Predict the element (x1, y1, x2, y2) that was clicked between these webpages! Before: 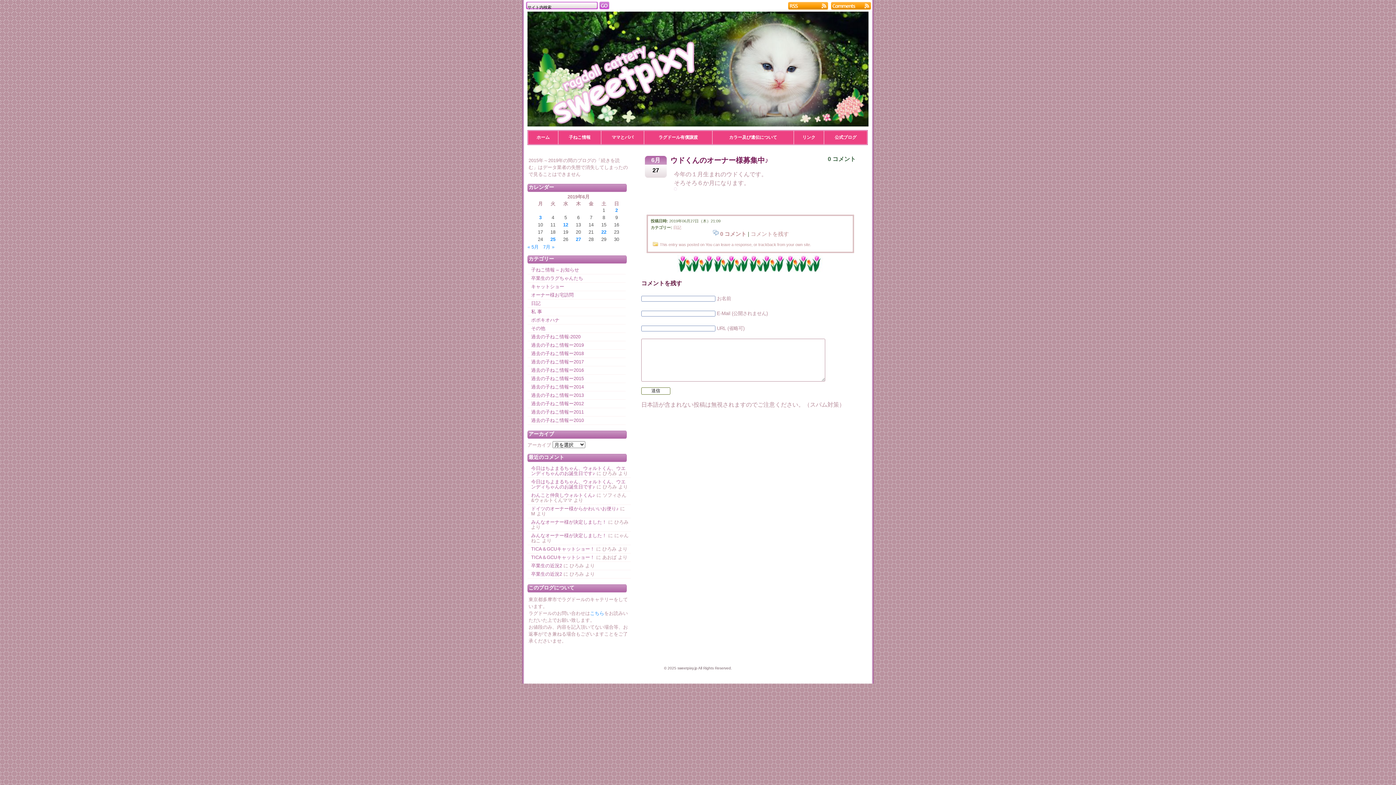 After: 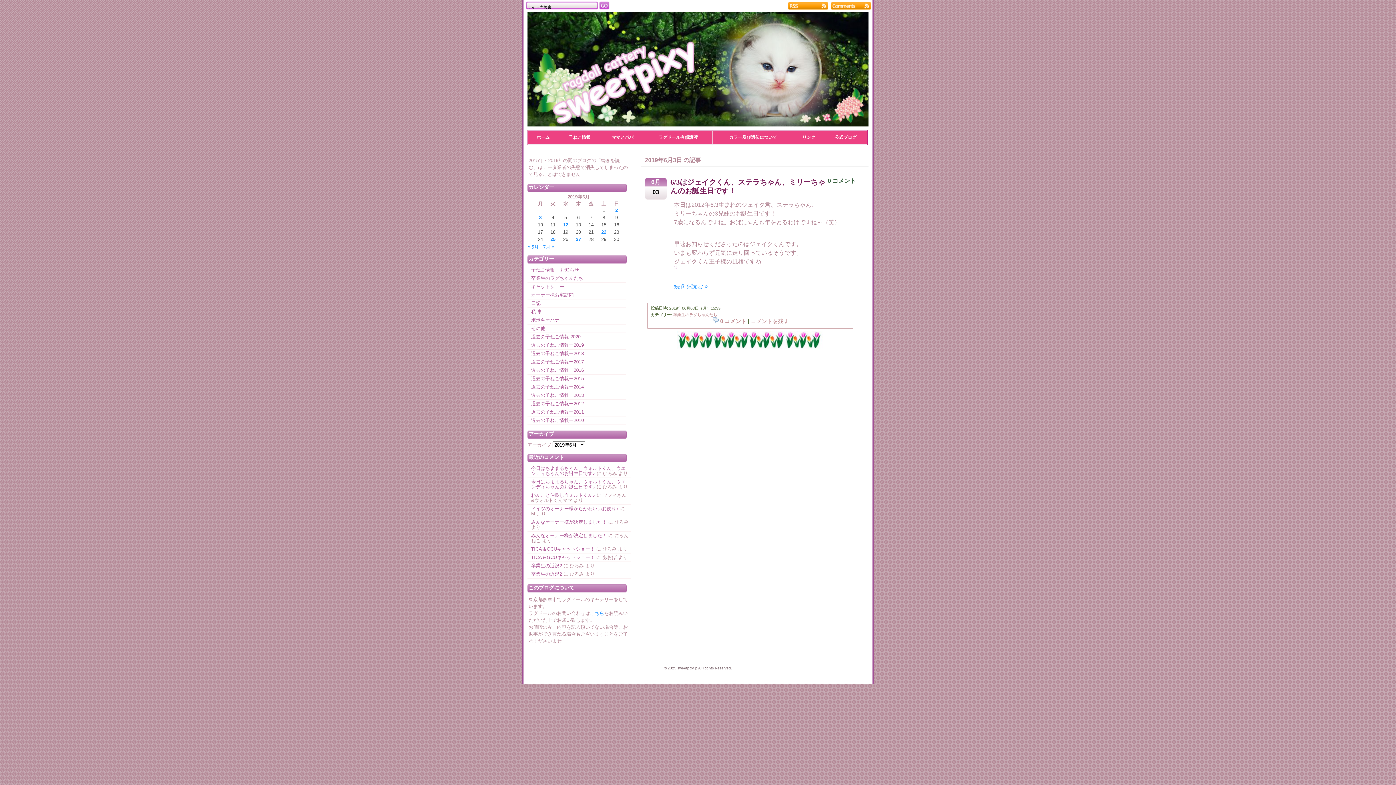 Action: label: 2019年6月3日 に投稿を公開 bbox: (534, 215, 546, 220)